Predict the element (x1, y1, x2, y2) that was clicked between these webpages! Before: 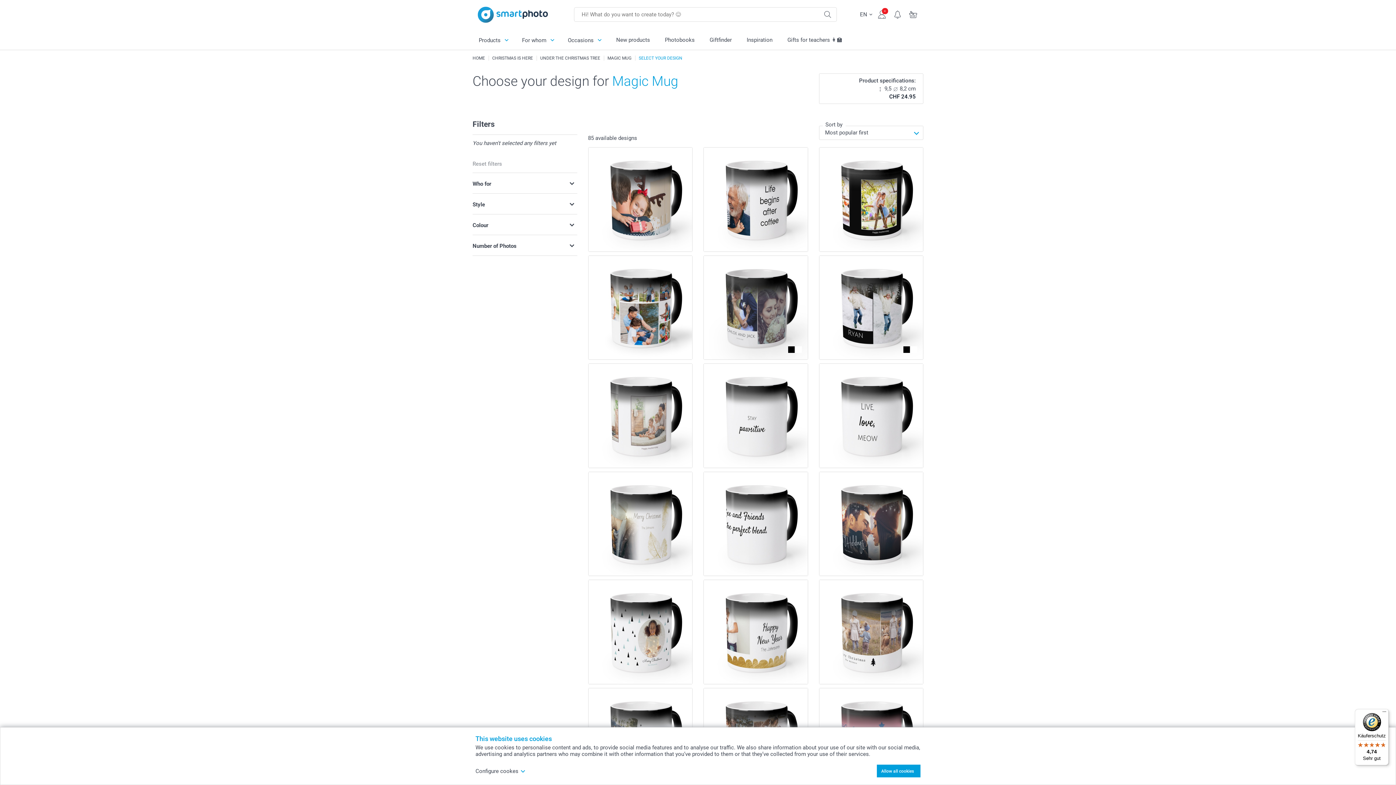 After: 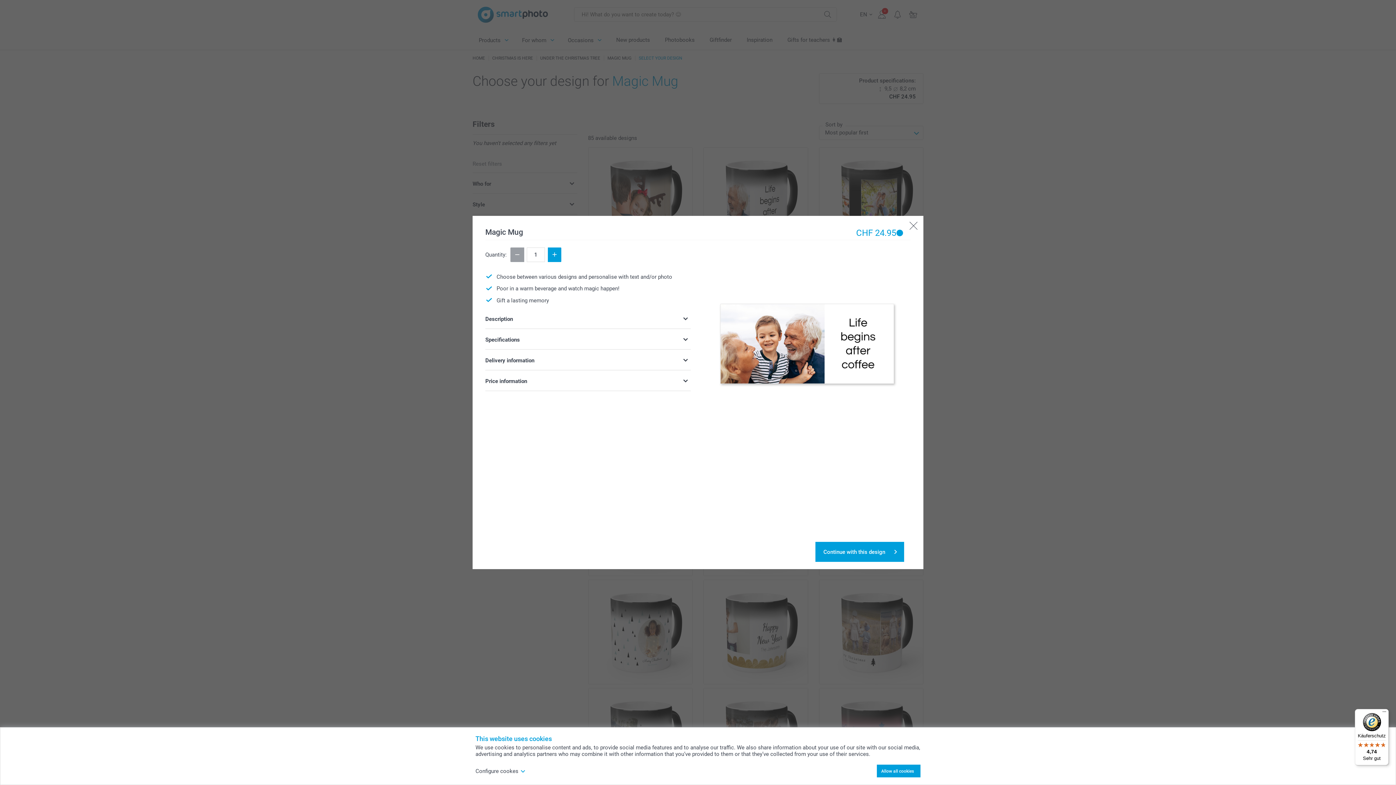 Action: bbox: (703, 147, 808, 251)